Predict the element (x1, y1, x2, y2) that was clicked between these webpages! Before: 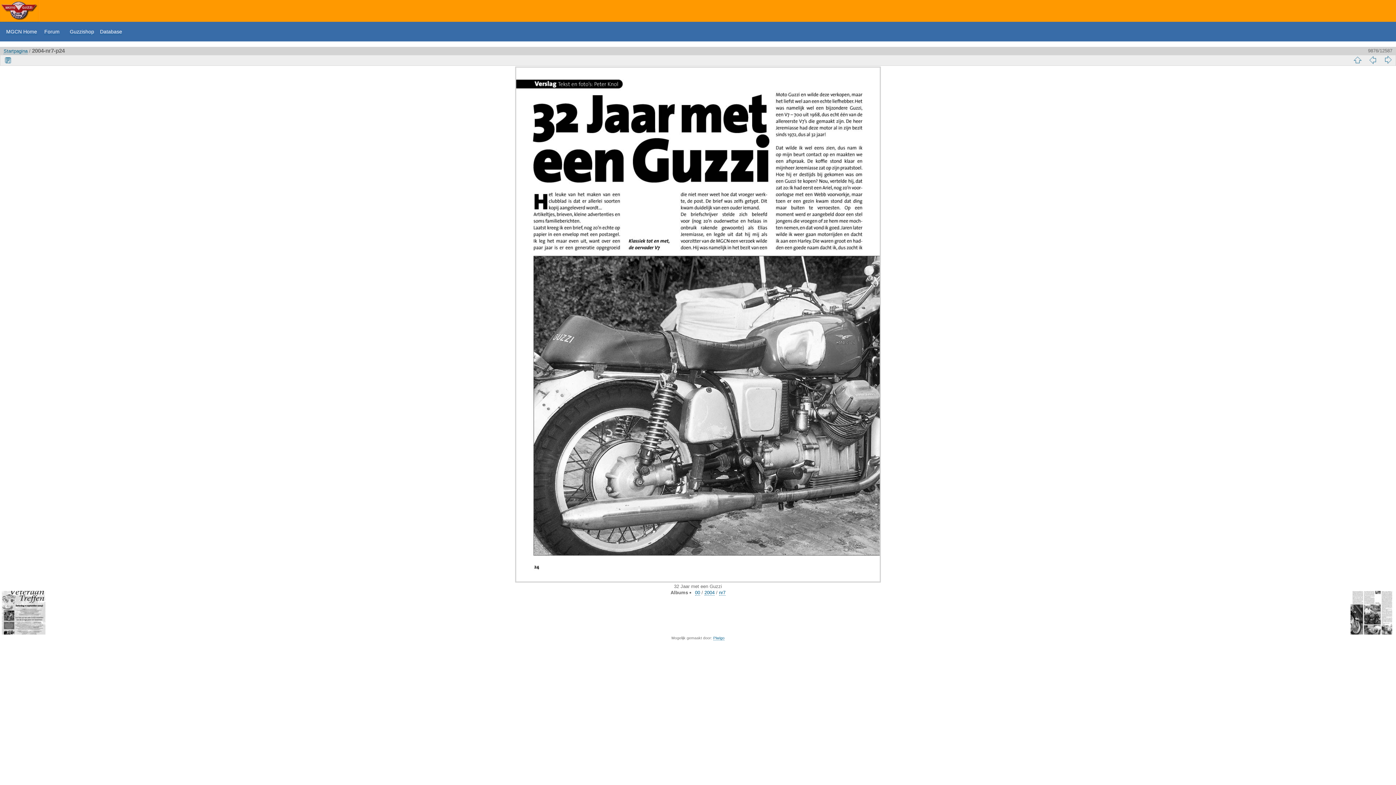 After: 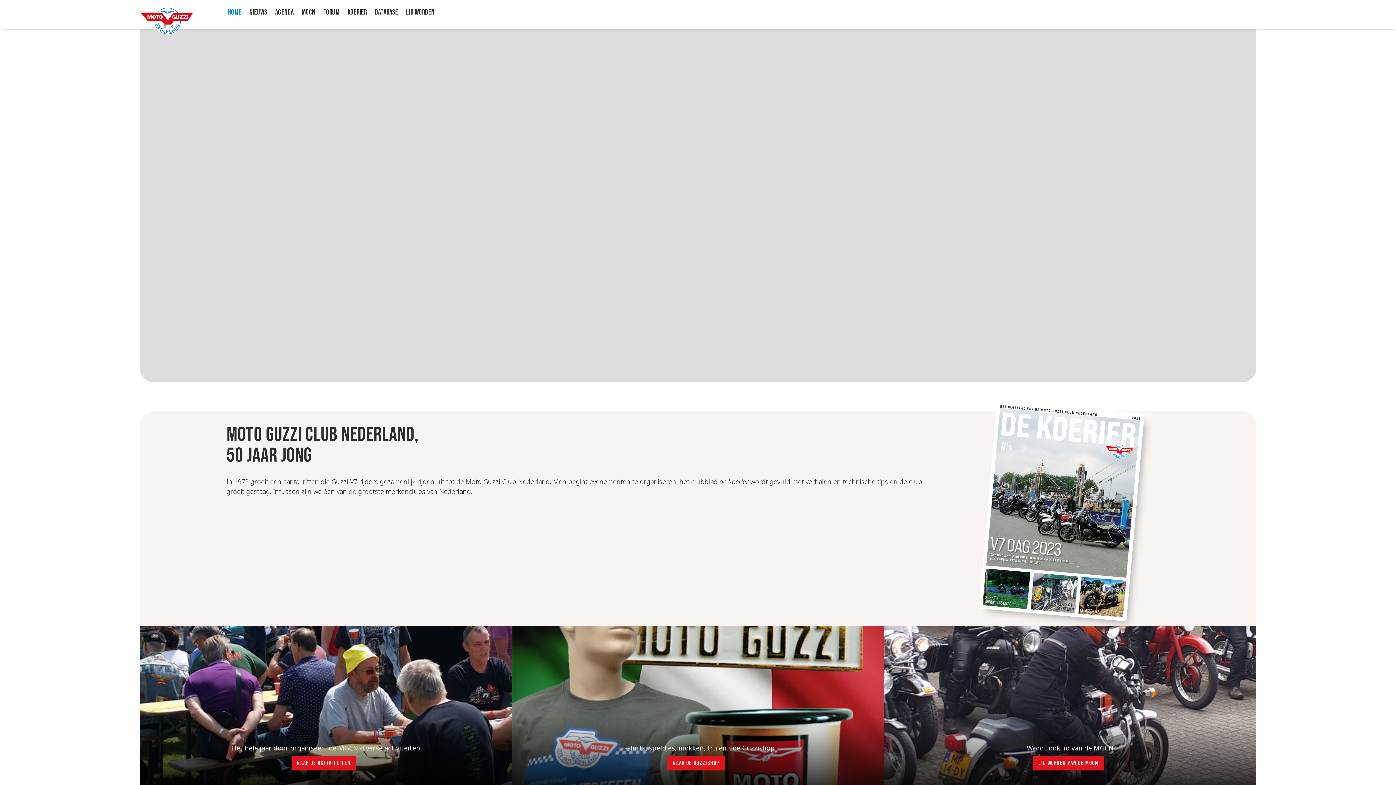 Action: bbox: (0, 16, 39, 22)